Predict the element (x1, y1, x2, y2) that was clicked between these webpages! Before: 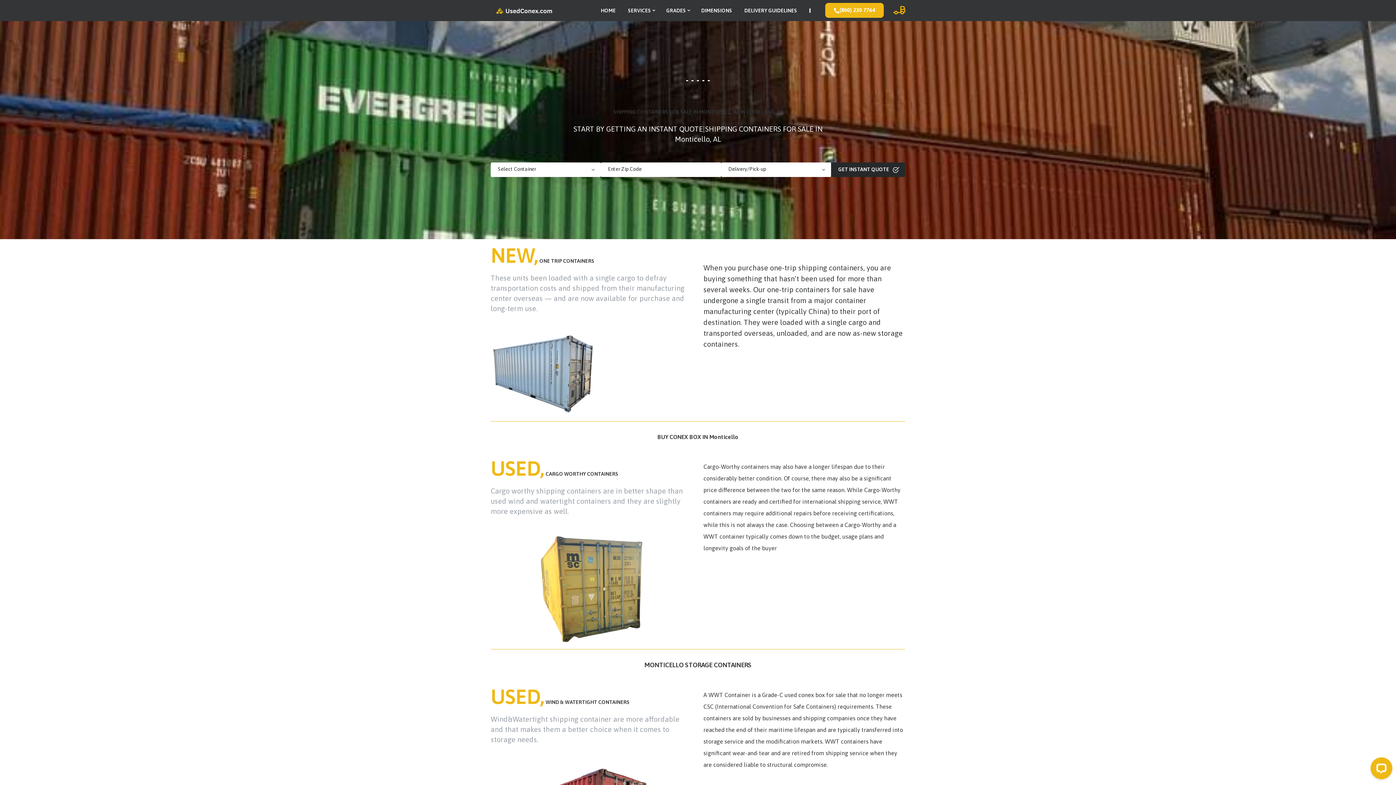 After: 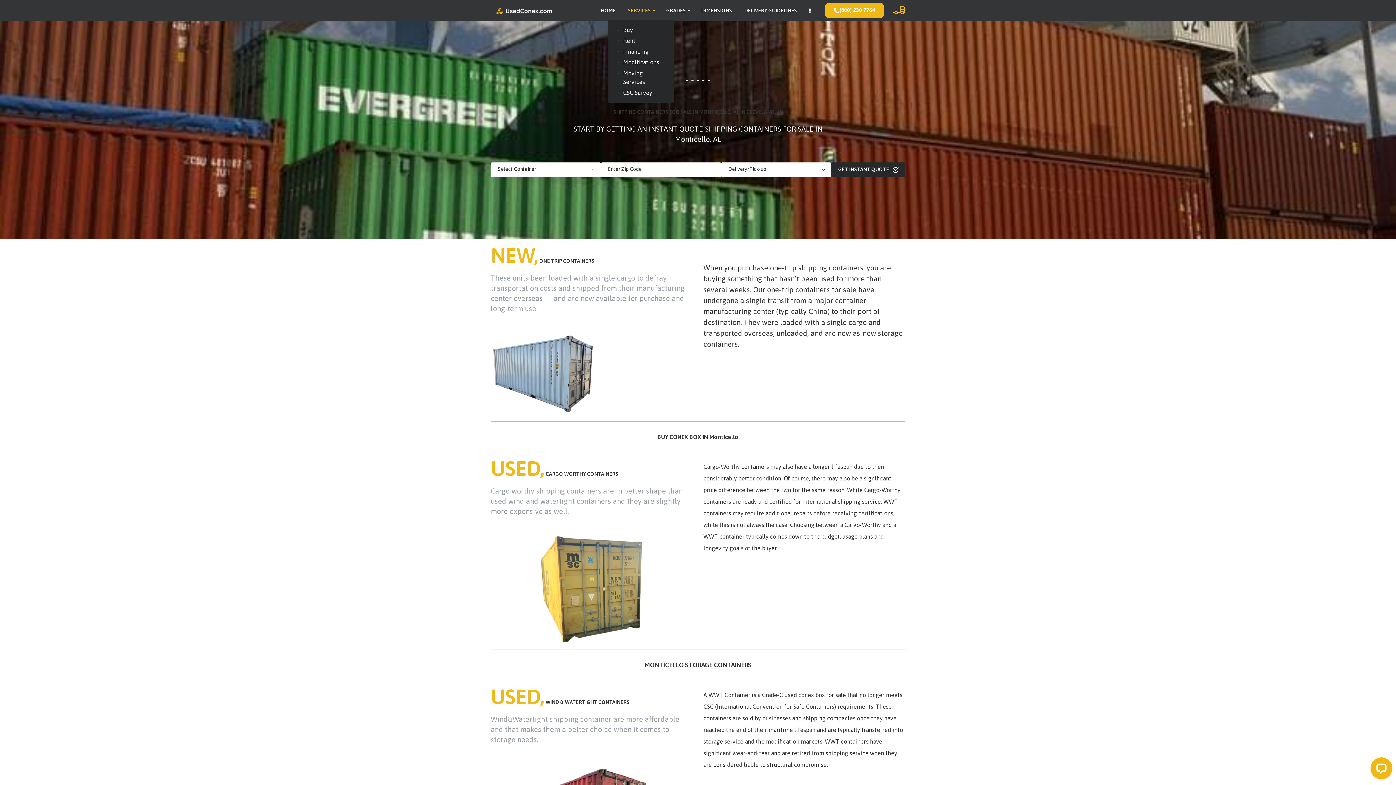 Action: bbox: (622, 2, 660, 18) label: SERVICES